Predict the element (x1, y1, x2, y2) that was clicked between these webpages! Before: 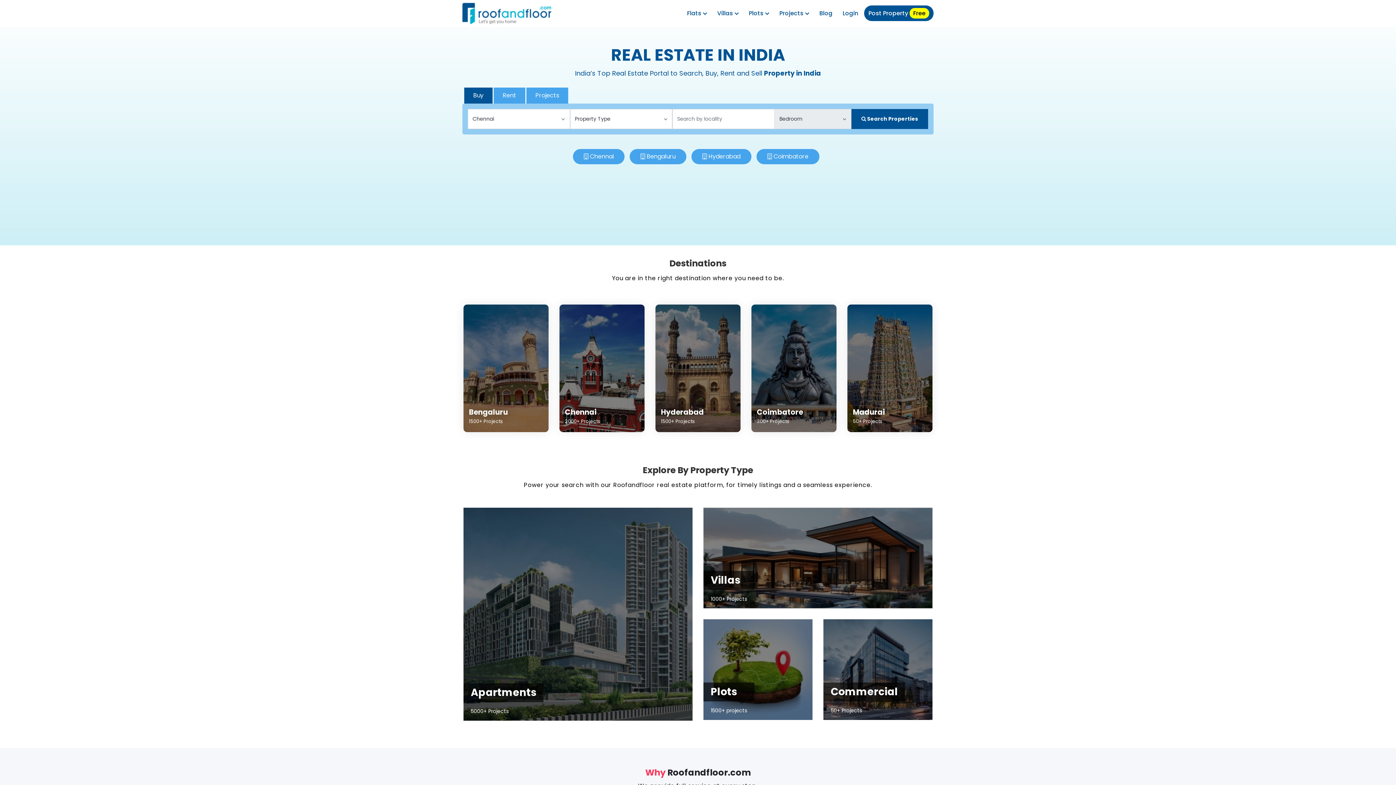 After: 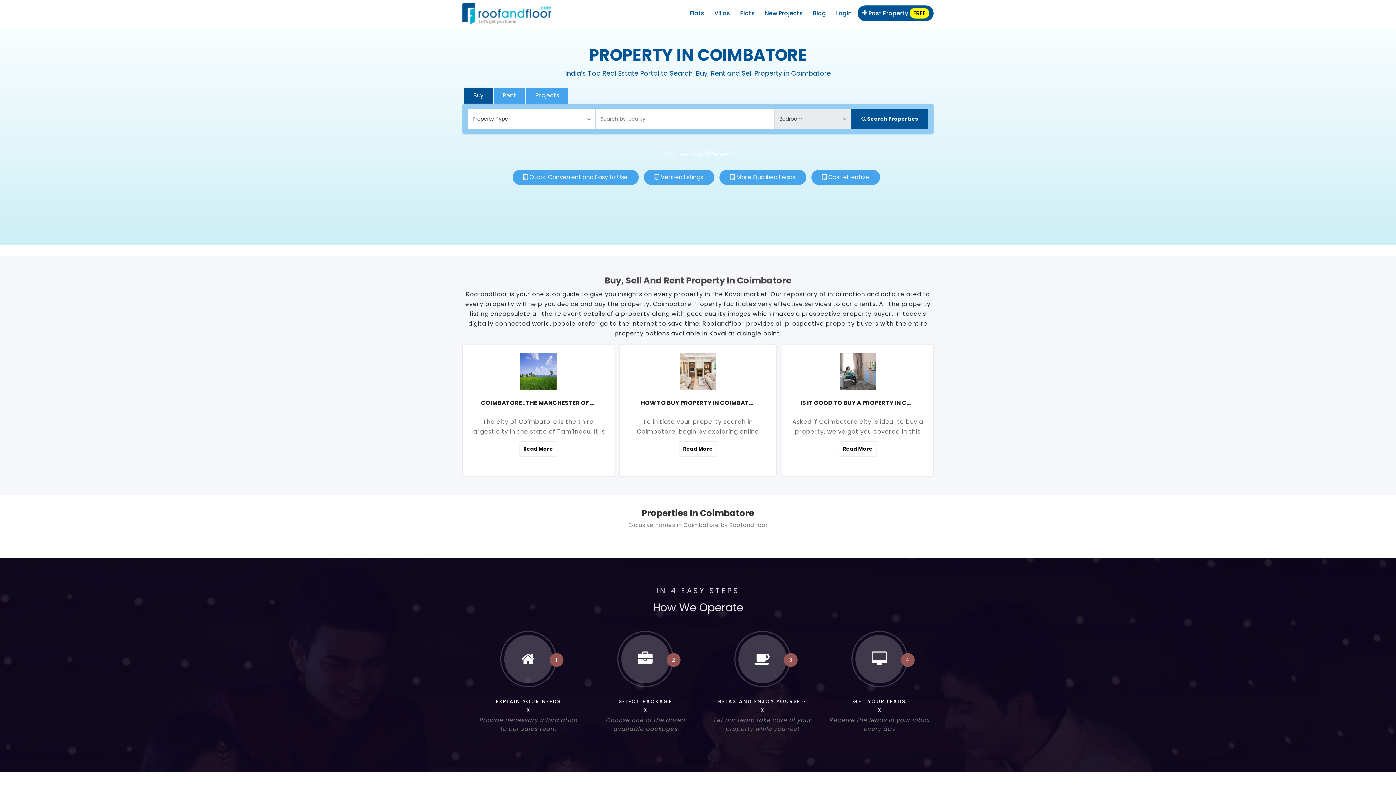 Action: bbox: (751, 304, 836, 432) label: Coimbatore
300+ Projects